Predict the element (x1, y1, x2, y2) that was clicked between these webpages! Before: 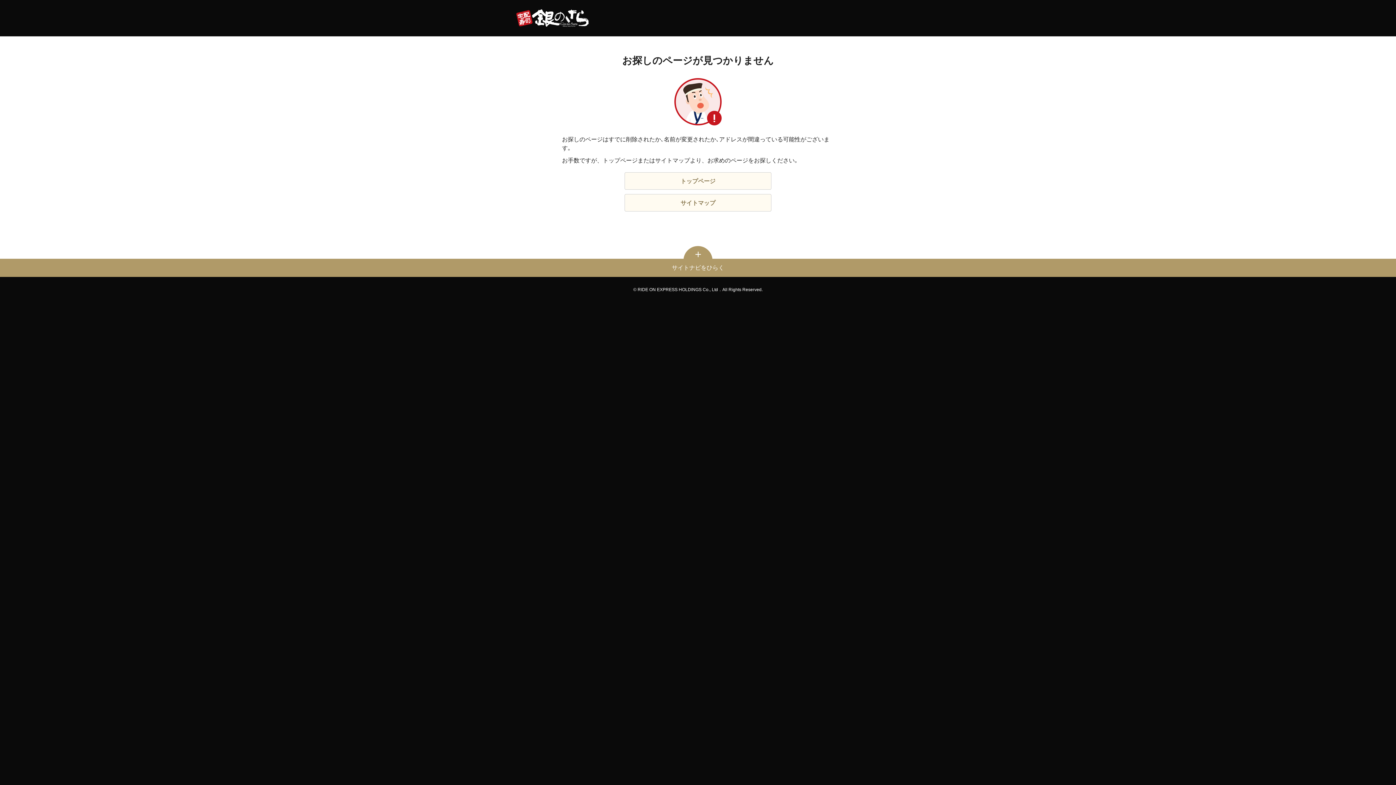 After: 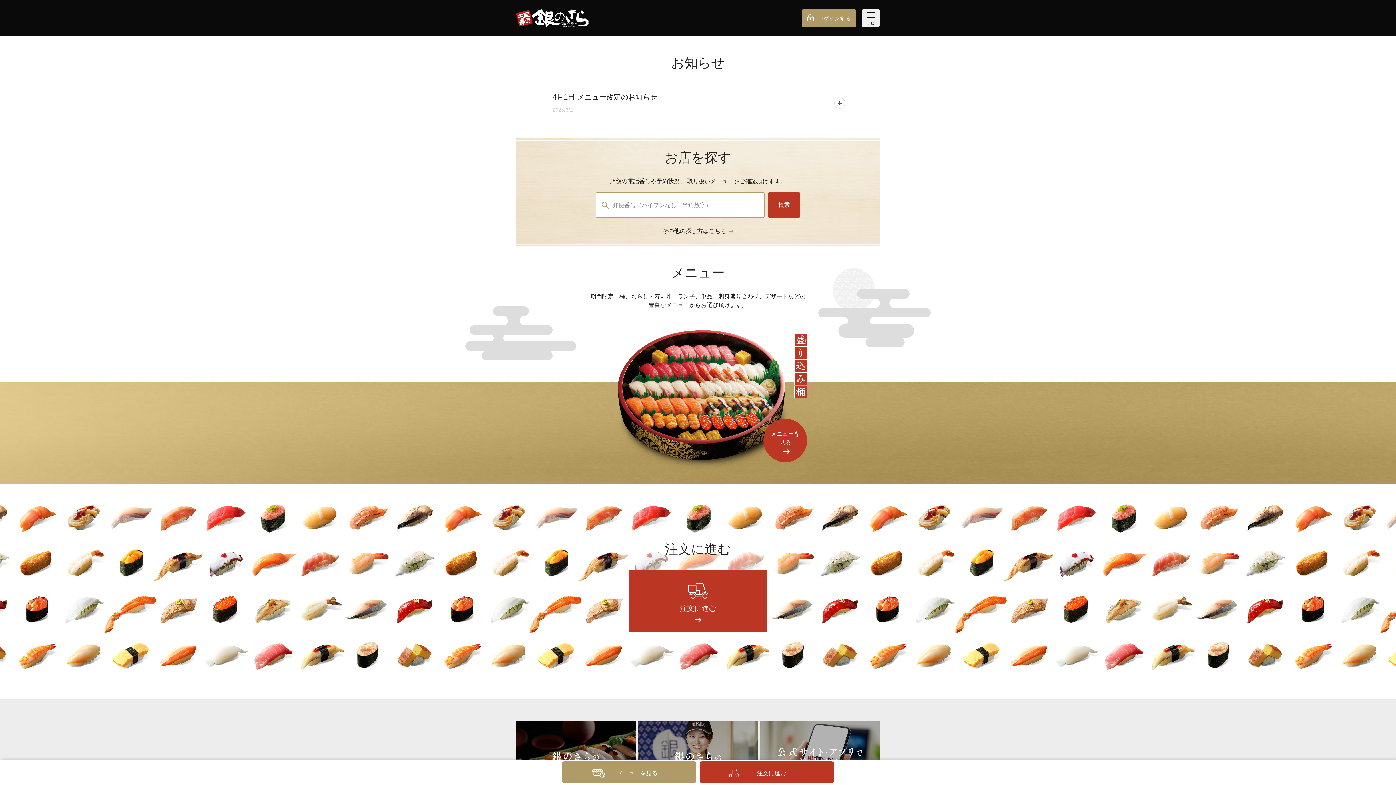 Action: label: トップページ bbox: (624, 172, 771, 189)